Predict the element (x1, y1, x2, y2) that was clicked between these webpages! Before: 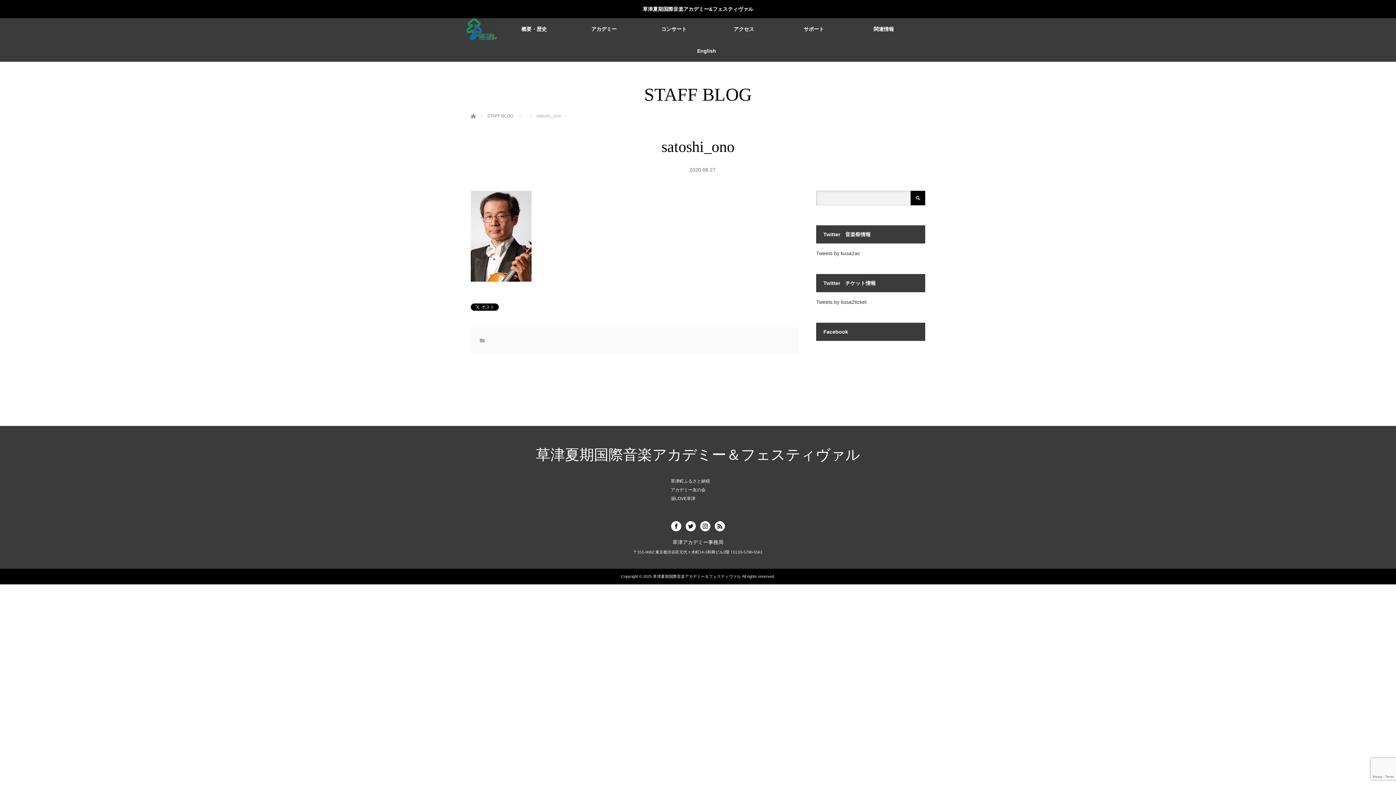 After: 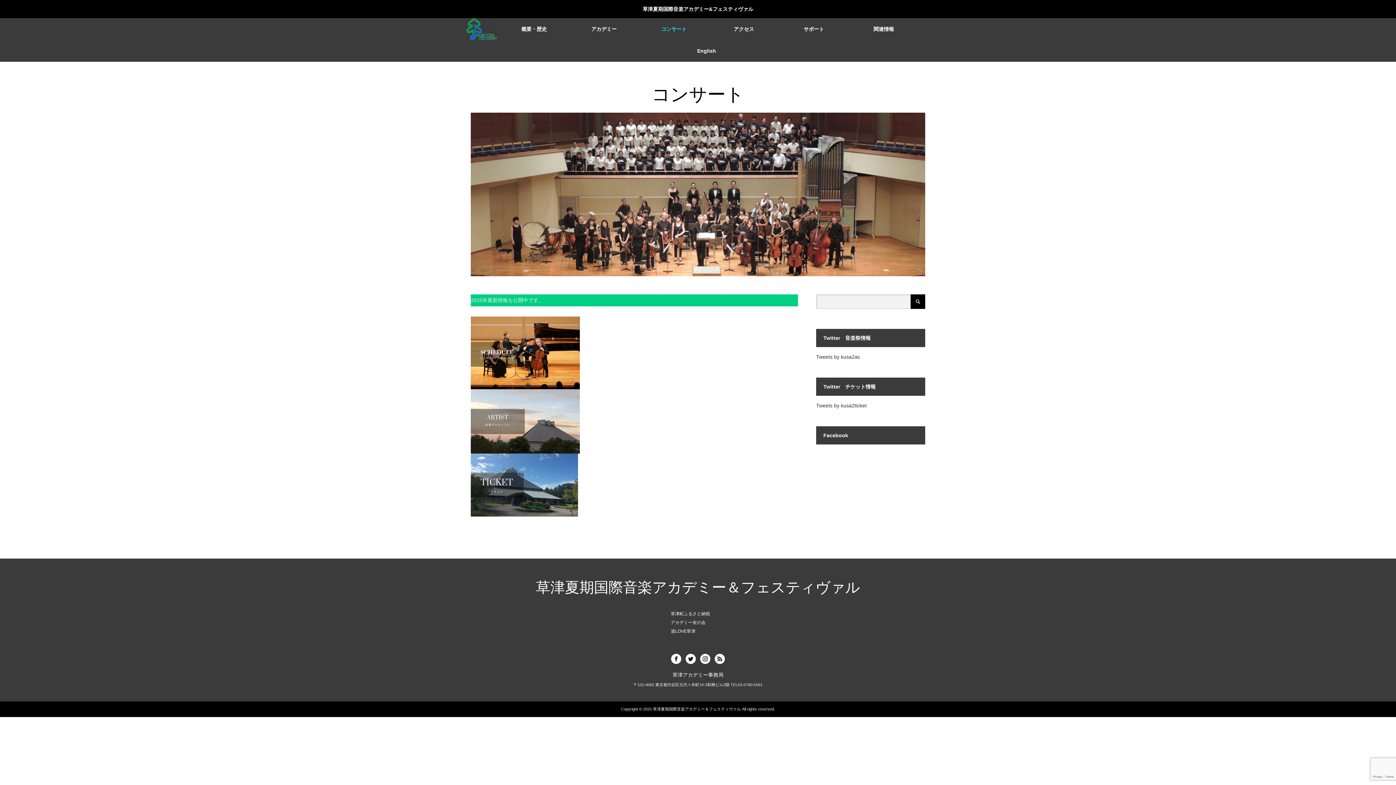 Action: bbox: (639, 18, 709, 40) label: コンサート